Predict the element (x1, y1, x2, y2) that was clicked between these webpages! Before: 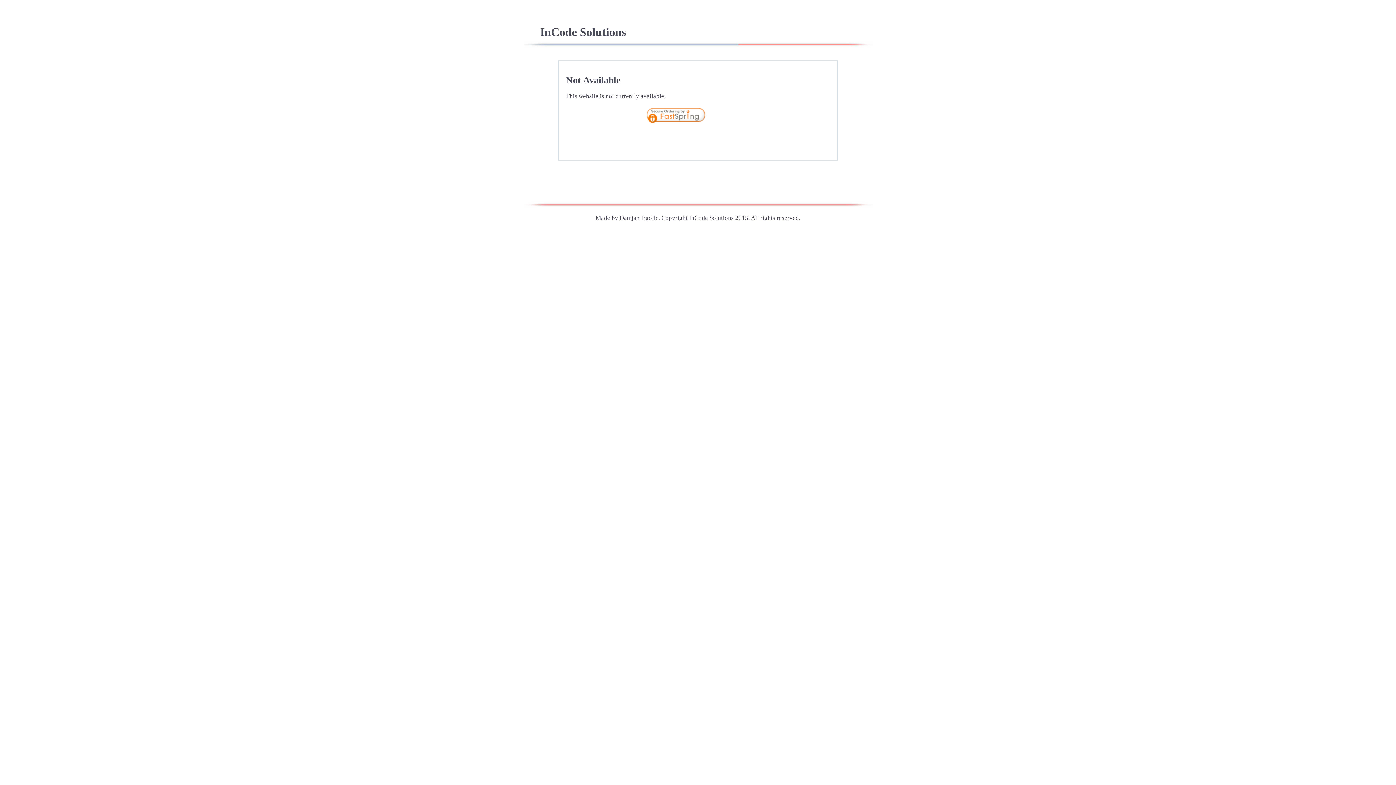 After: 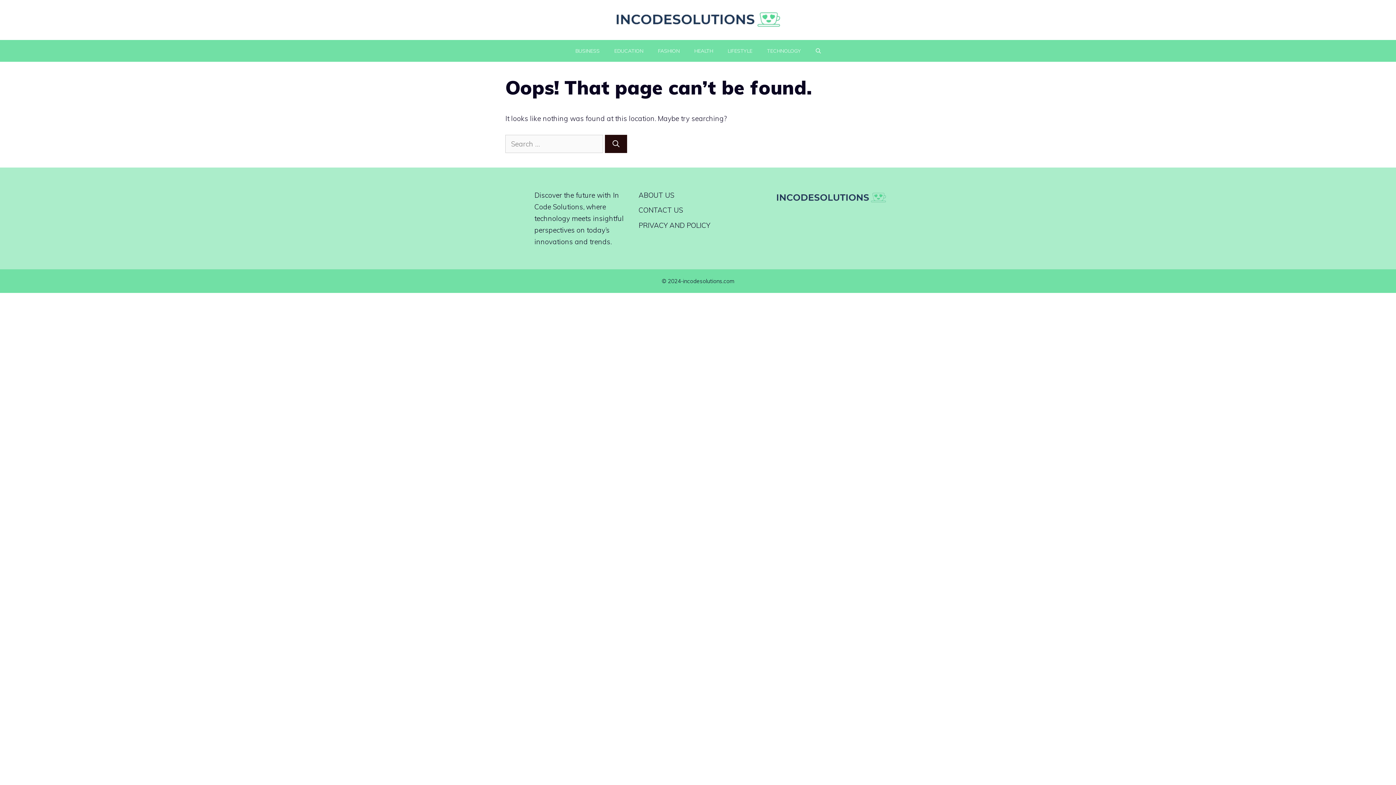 Action: bbox: (540, 25, 626, 38) label: InCode Solutions